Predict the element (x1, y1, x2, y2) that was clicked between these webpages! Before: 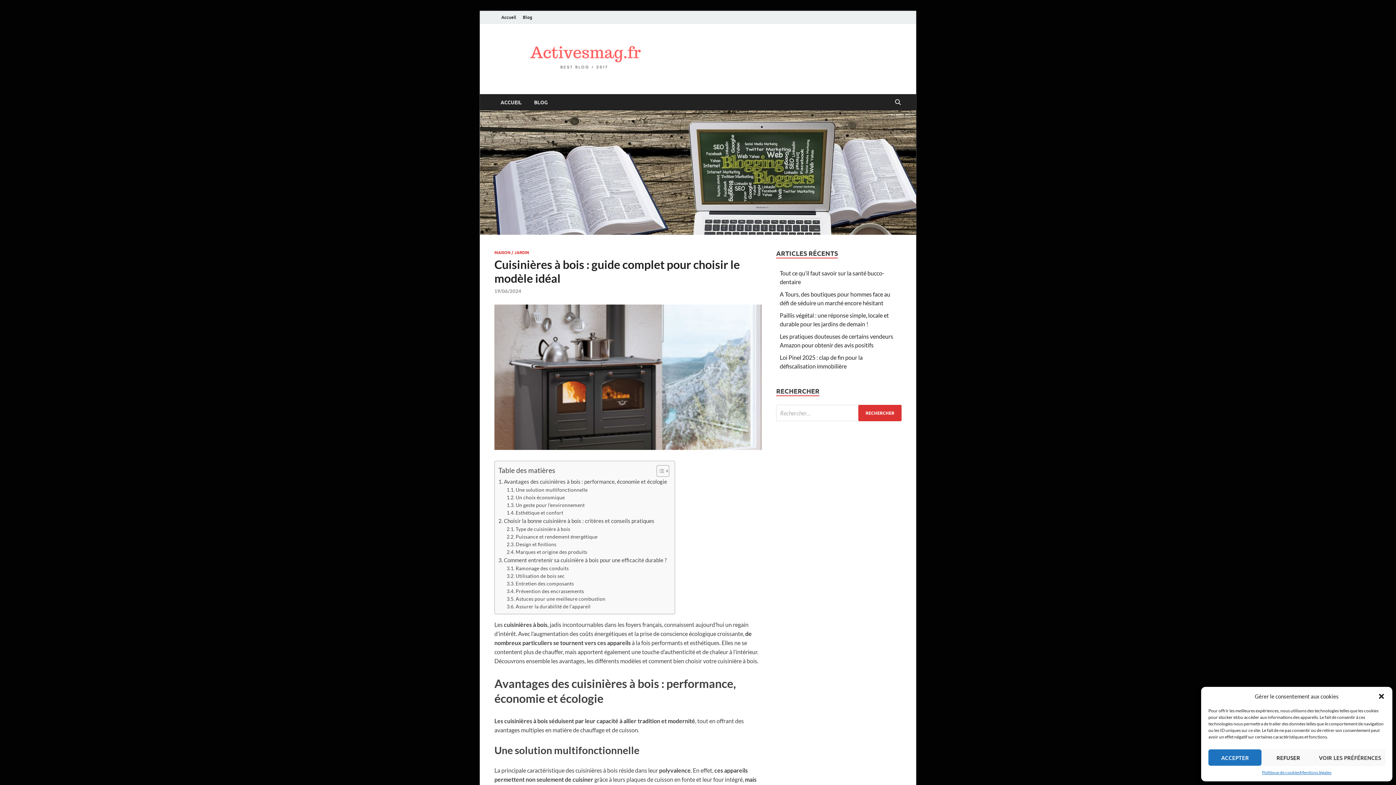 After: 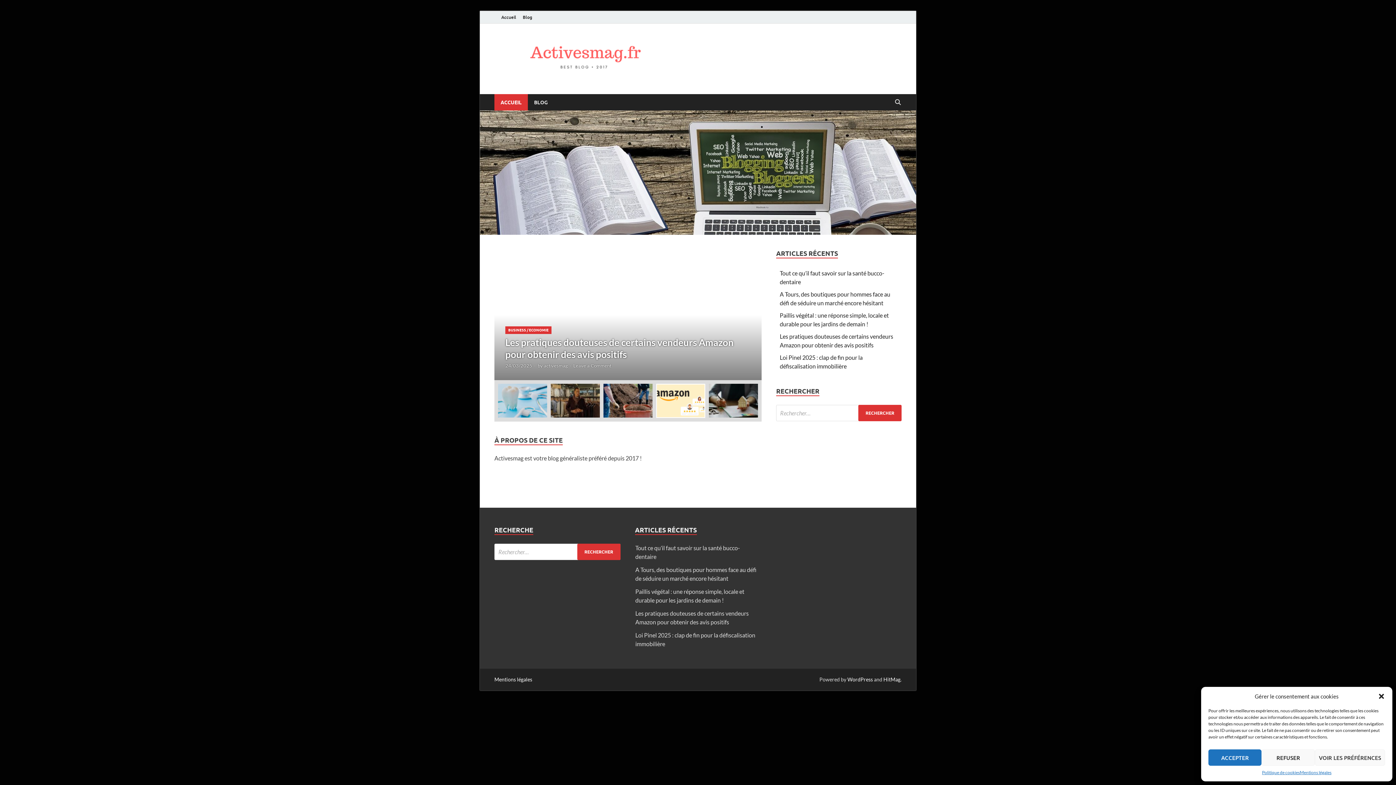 Action: bbox: (498, 10, 519, 23) label: Accueil